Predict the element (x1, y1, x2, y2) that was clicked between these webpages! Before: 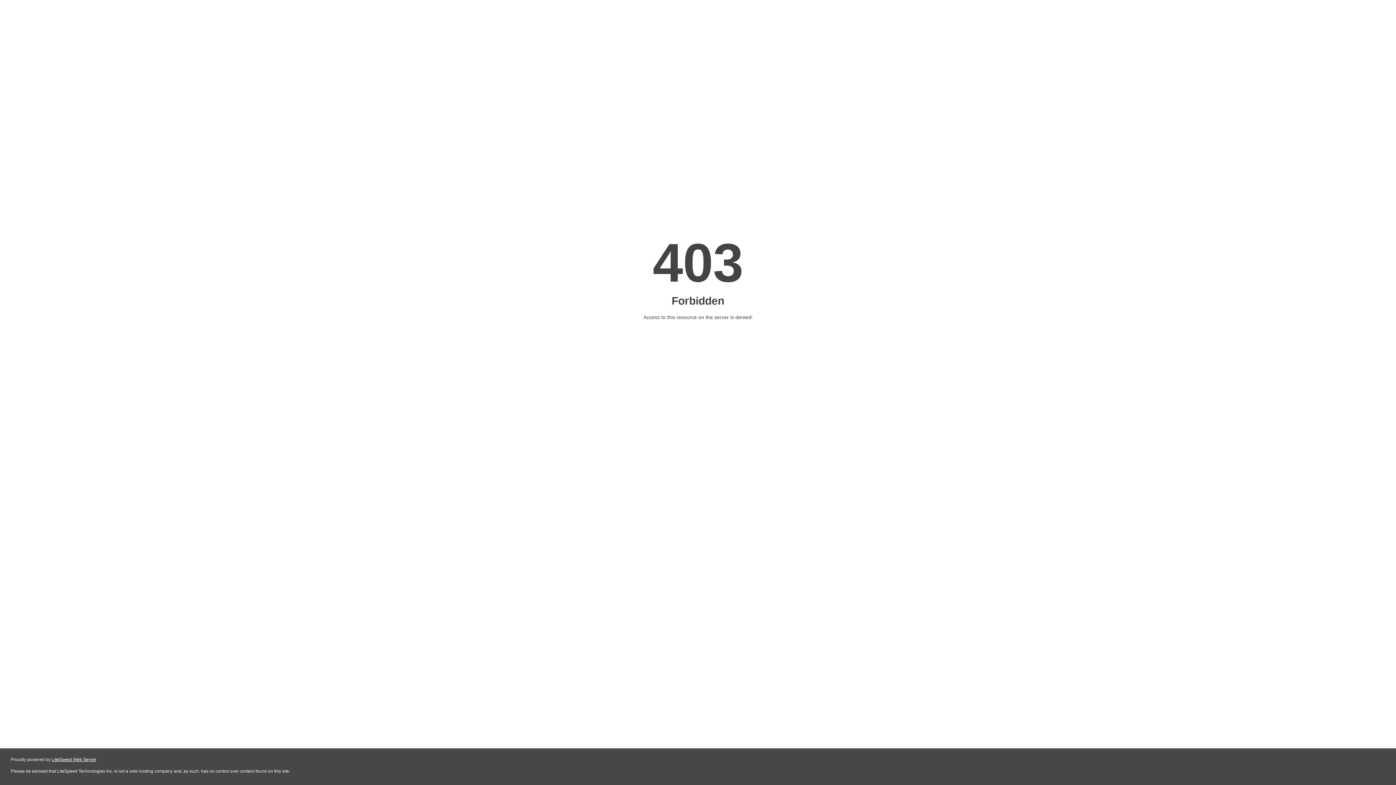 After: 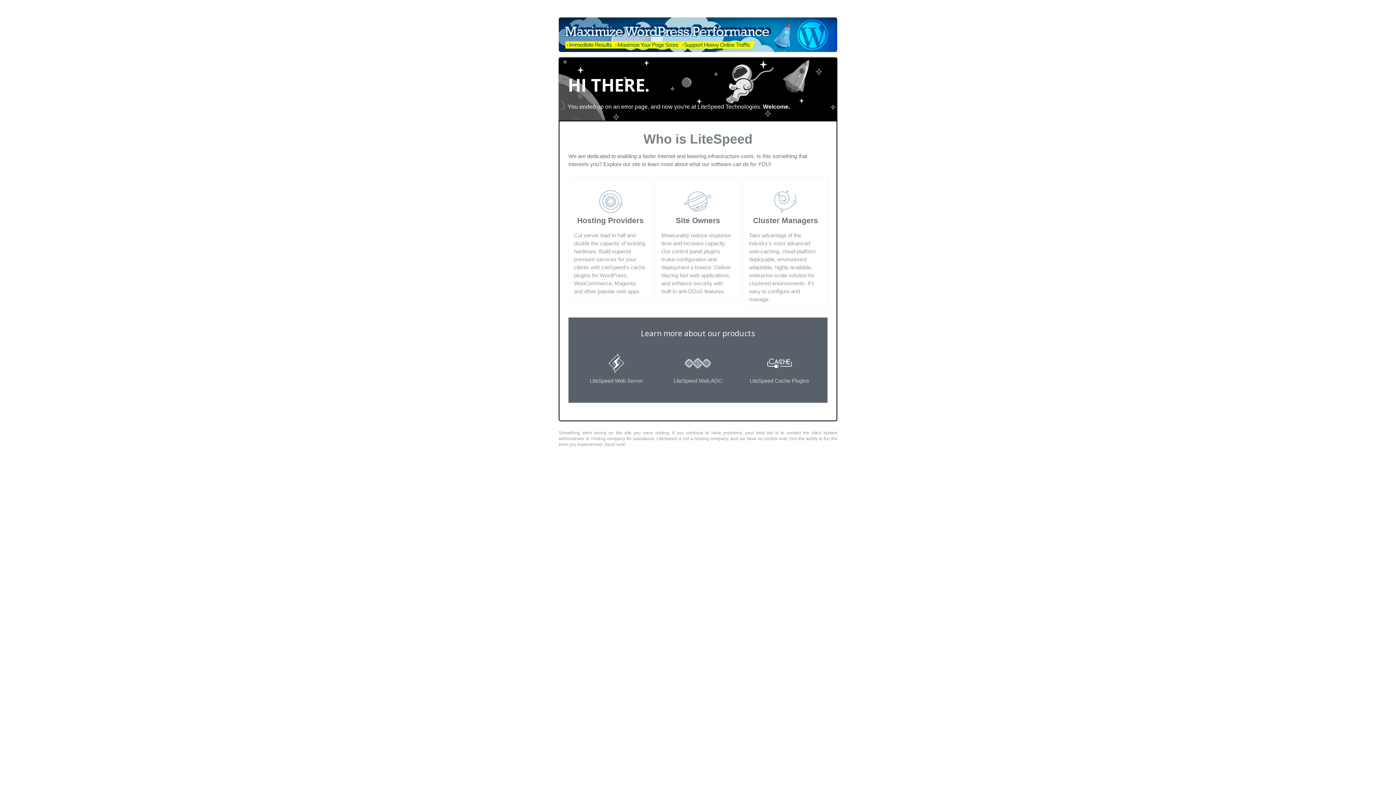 Action: bbox: (51, 757, 96, 762) label: LiteSpeed Web Server